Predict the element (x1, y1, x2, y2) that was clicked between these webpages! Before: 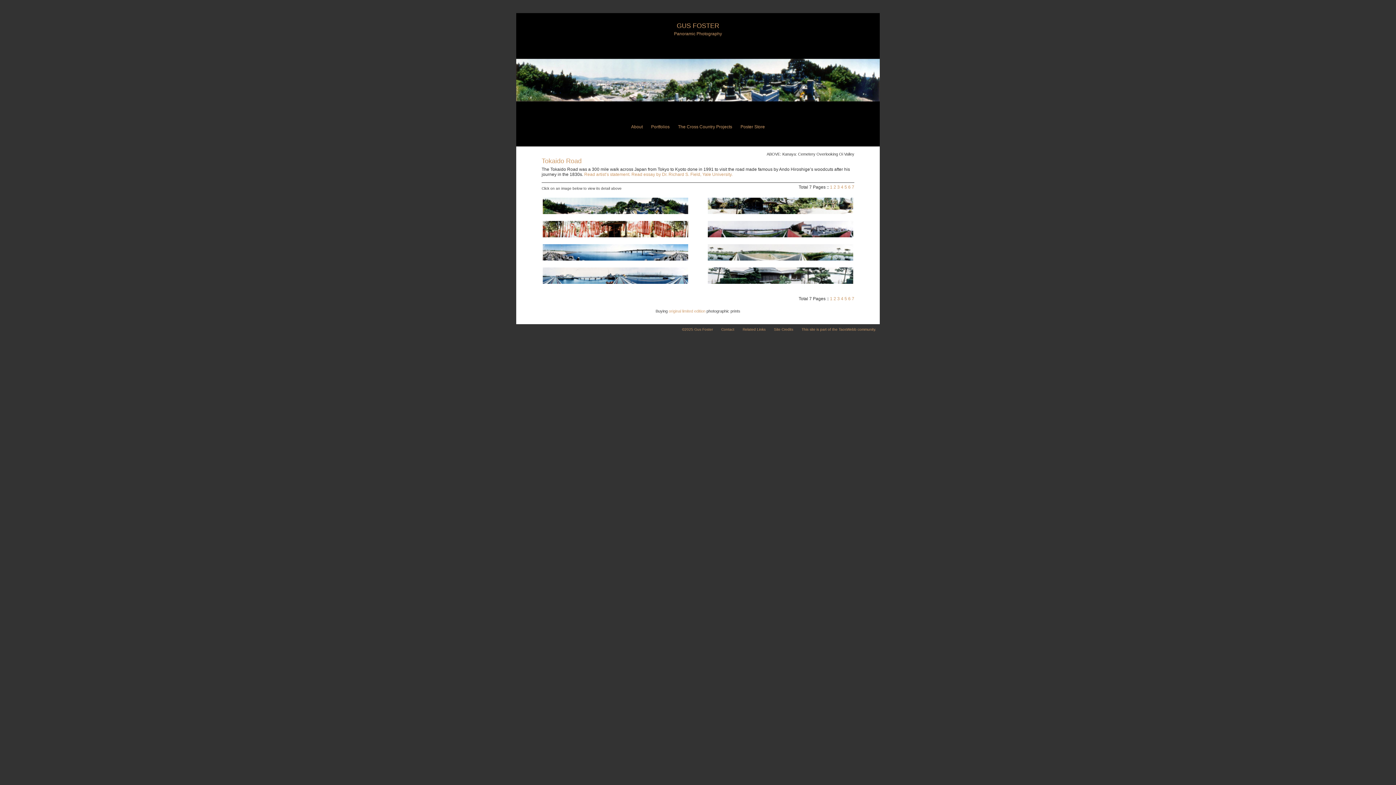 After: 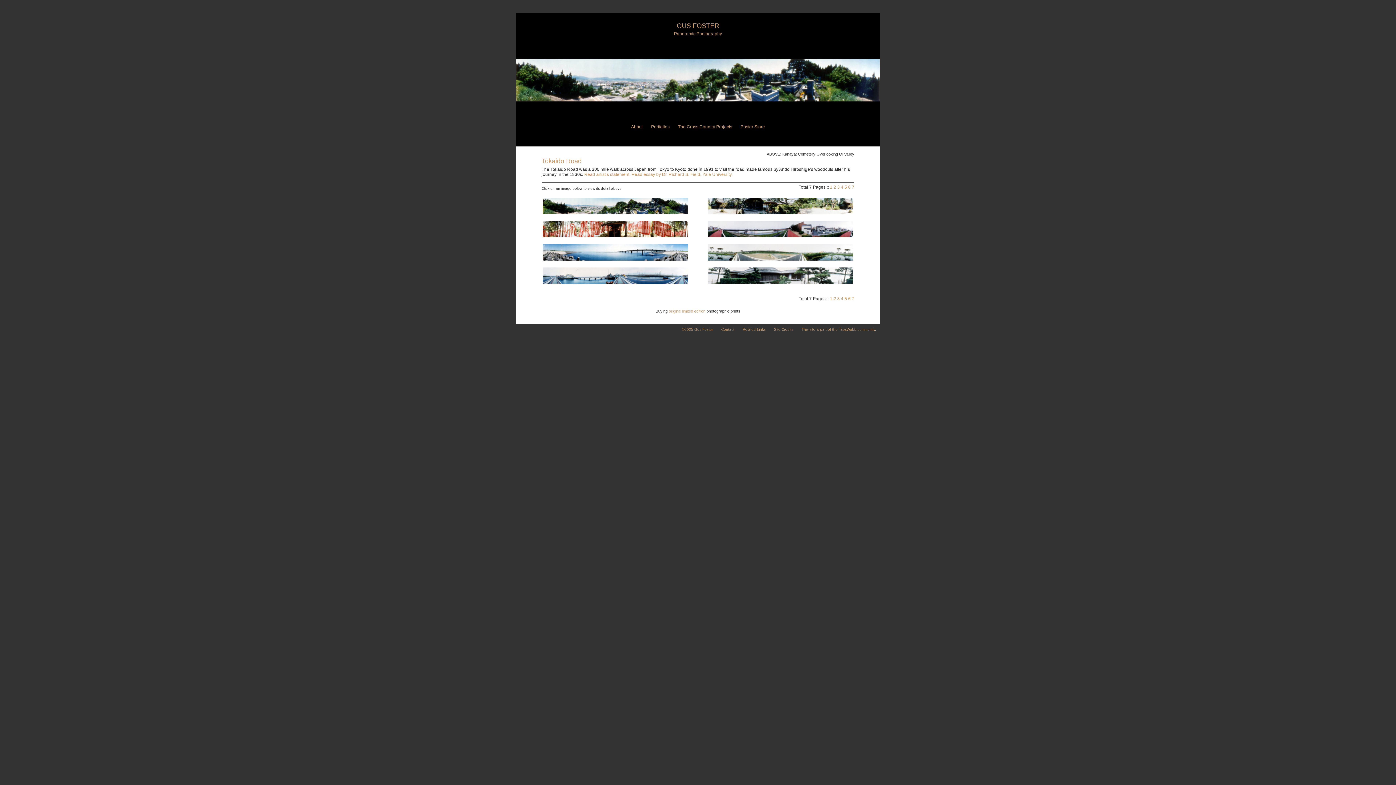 Action: label: 4 bbox: (841, 184, 843, 189)